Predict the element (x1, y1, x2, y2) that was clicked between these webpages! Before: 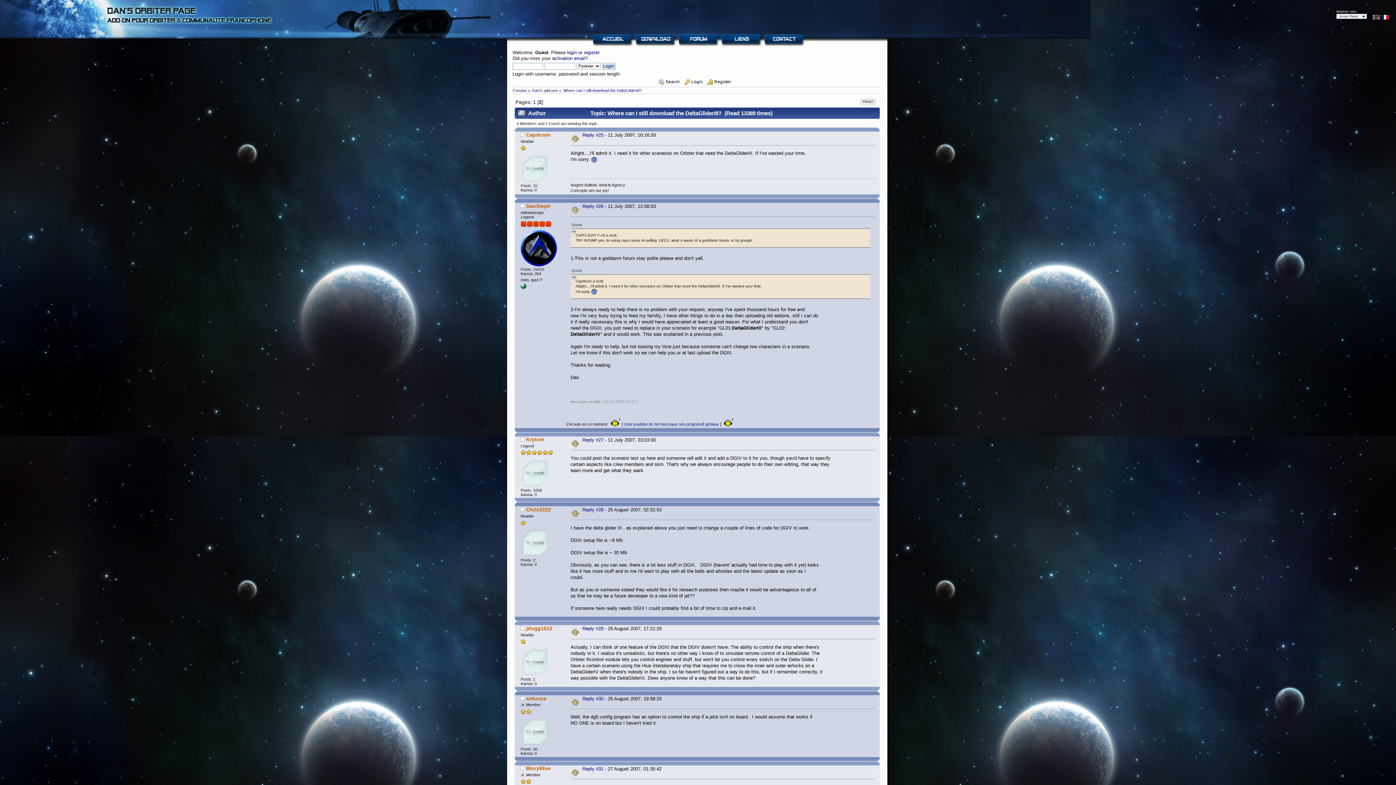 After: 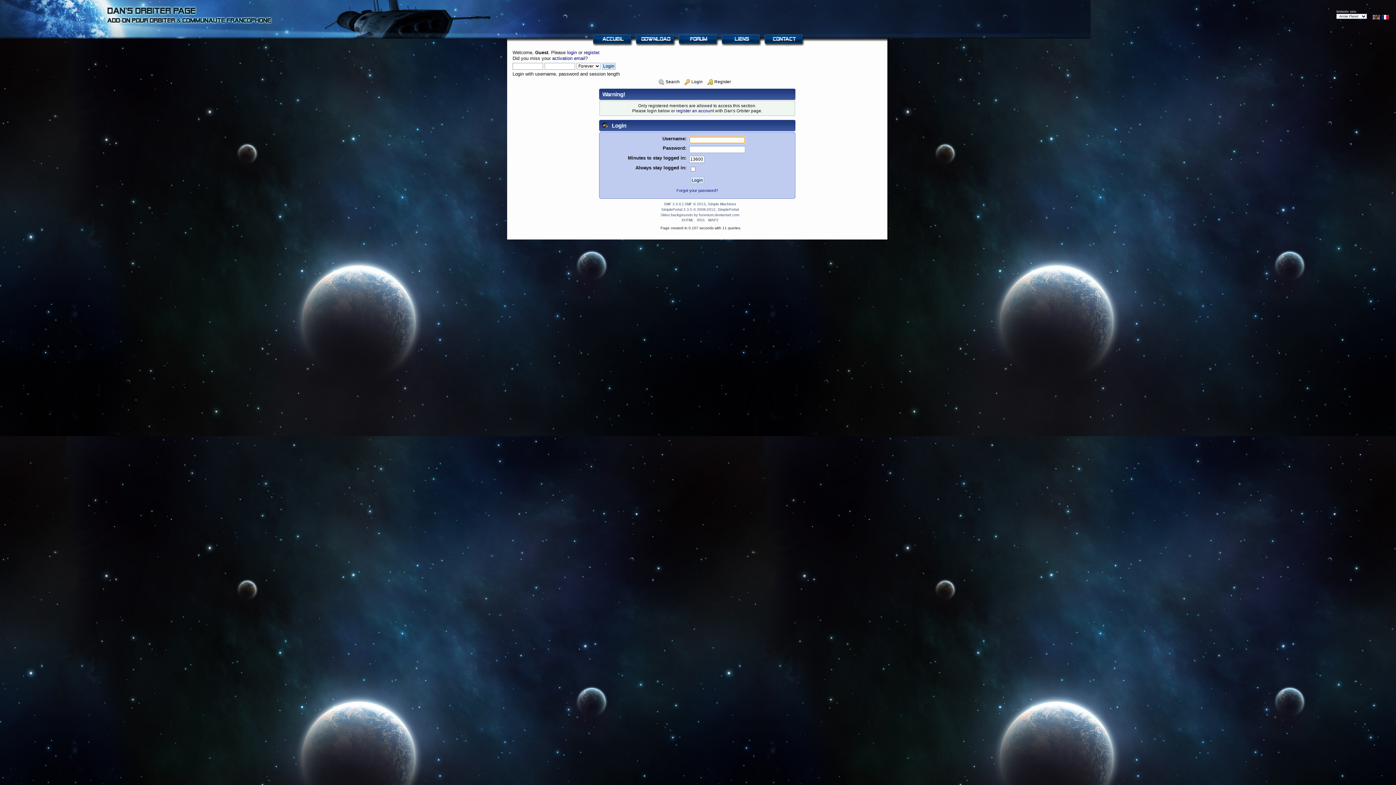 Action: bbox: (526, 436, 544, 442) label: Krytom